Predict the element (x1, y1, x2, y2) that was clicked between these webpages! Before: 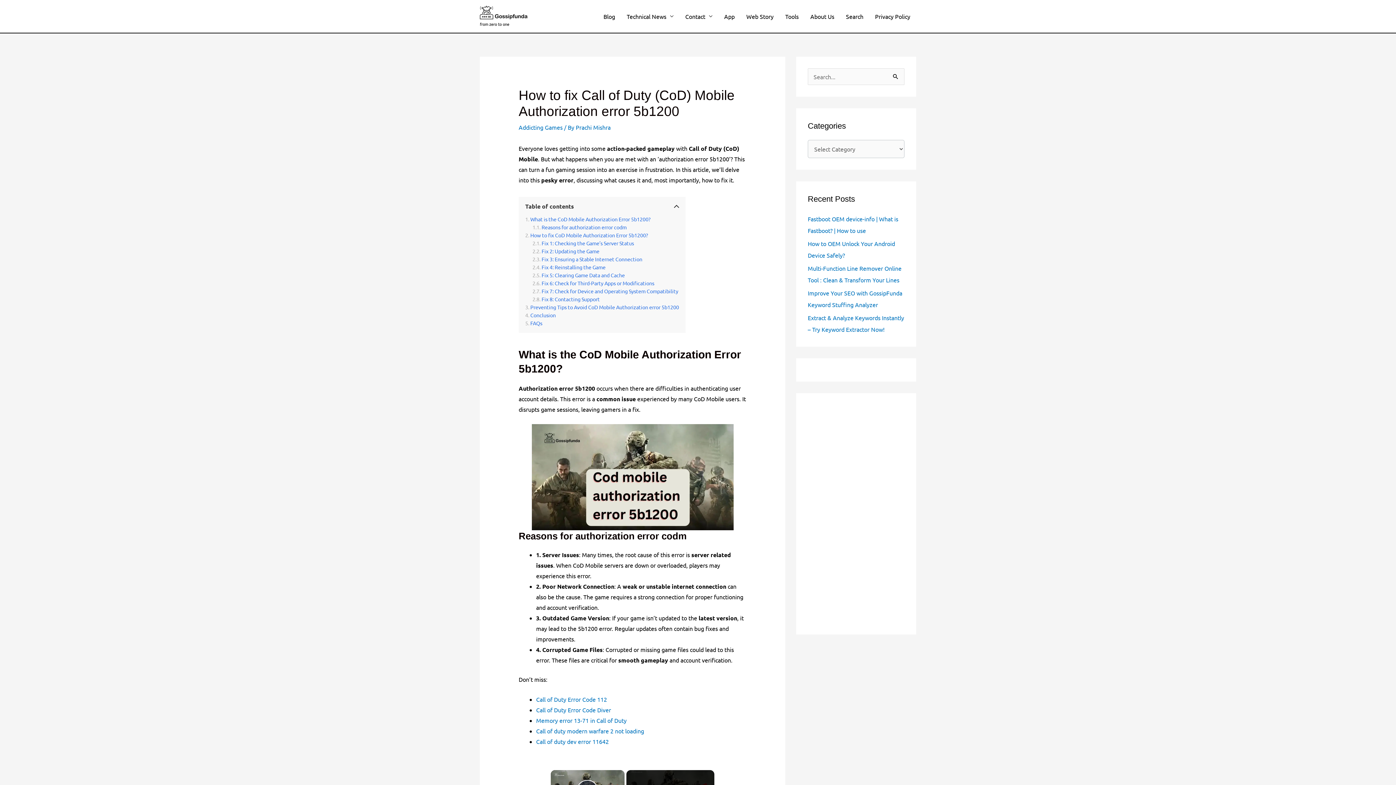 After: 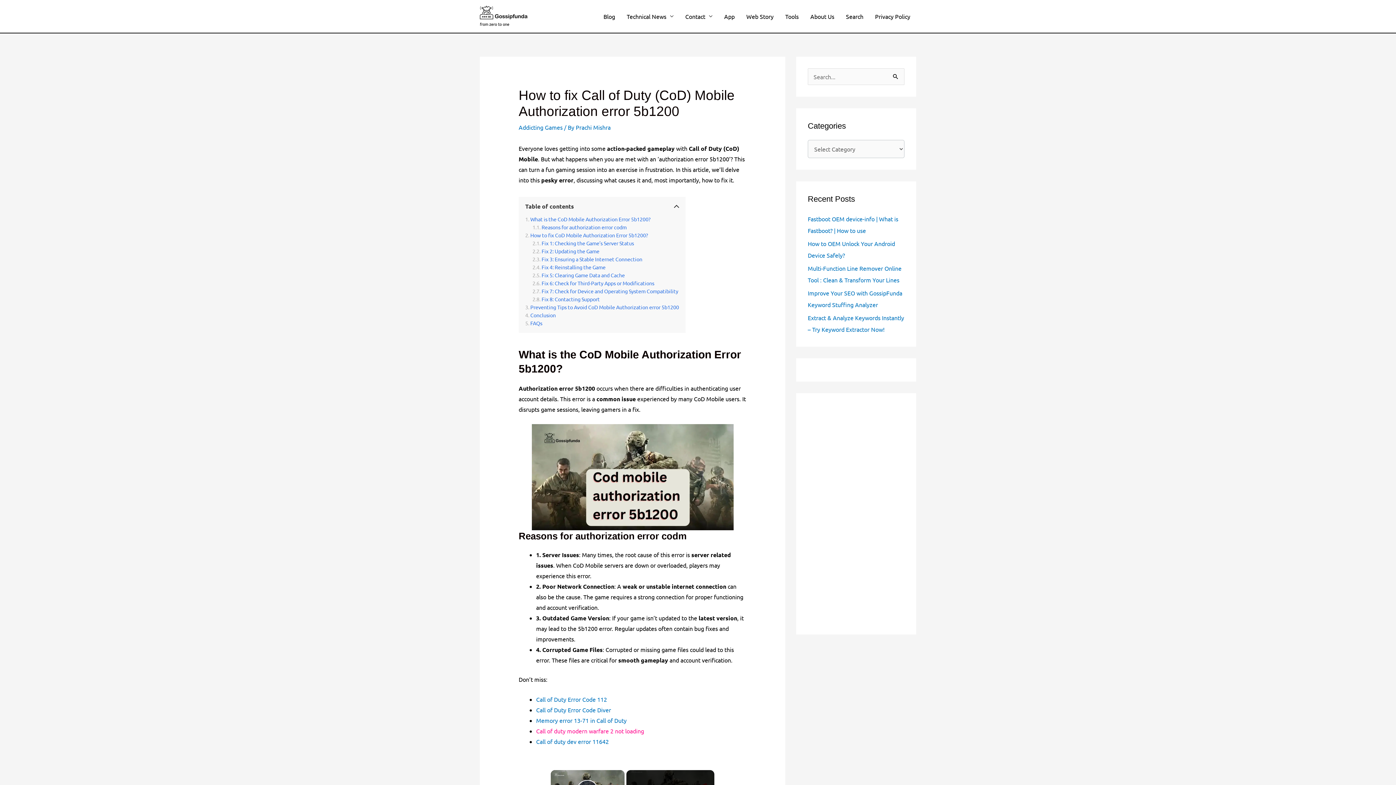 Action: bbox: (536, 727, 644, 734) label: Call of duty modern warfare 2 not loading